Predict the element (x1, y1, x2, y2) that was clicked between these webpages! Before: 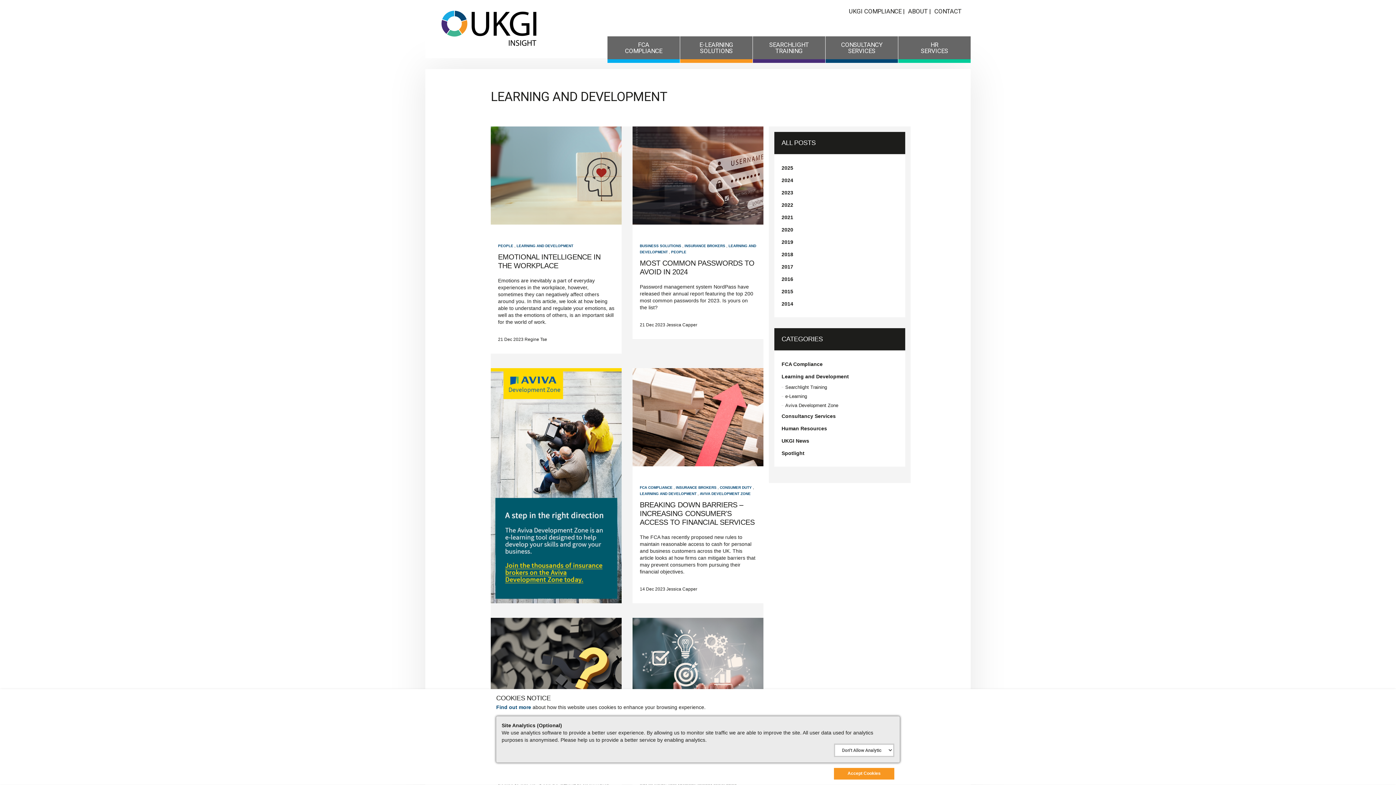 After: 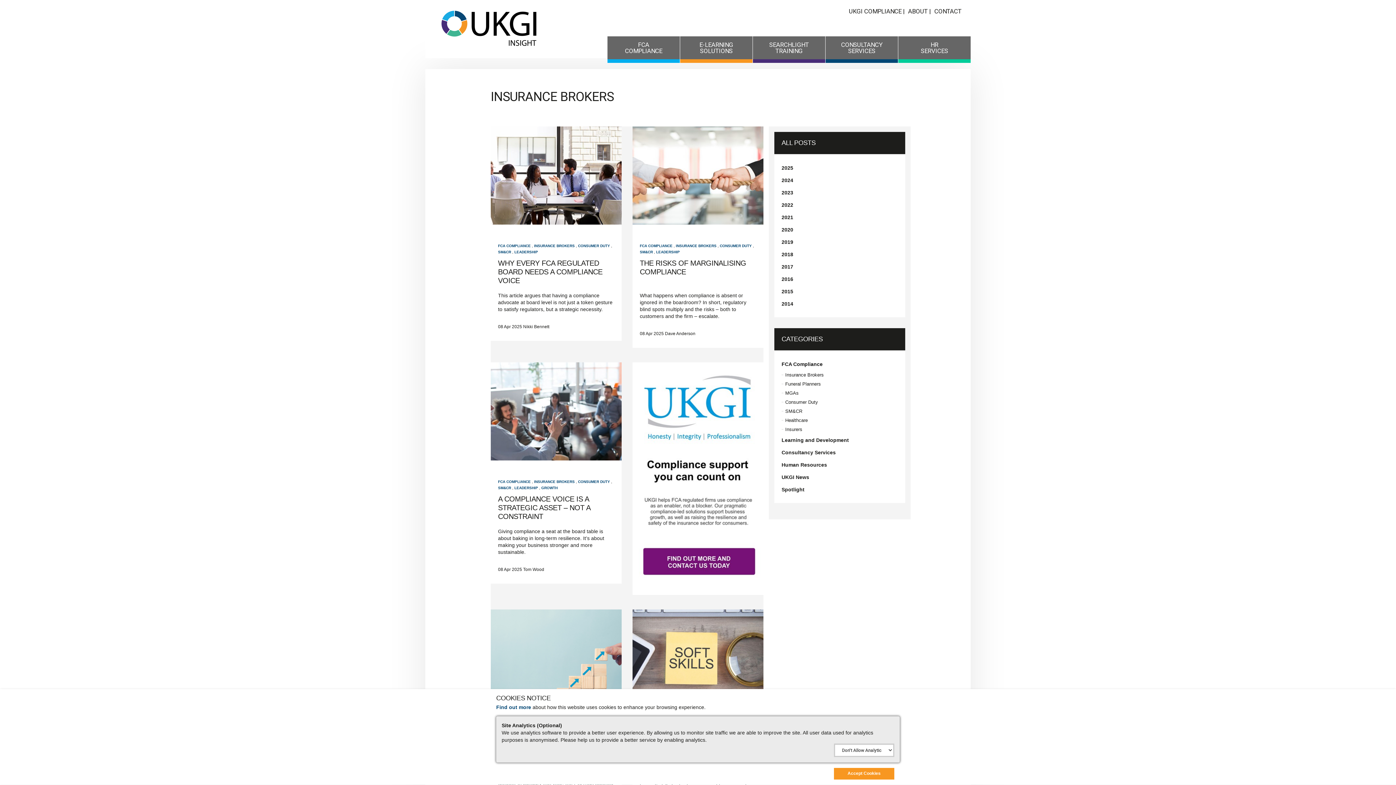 Action: label: INSURANCE BROKERS bbox: (684, 244, 725, 248)